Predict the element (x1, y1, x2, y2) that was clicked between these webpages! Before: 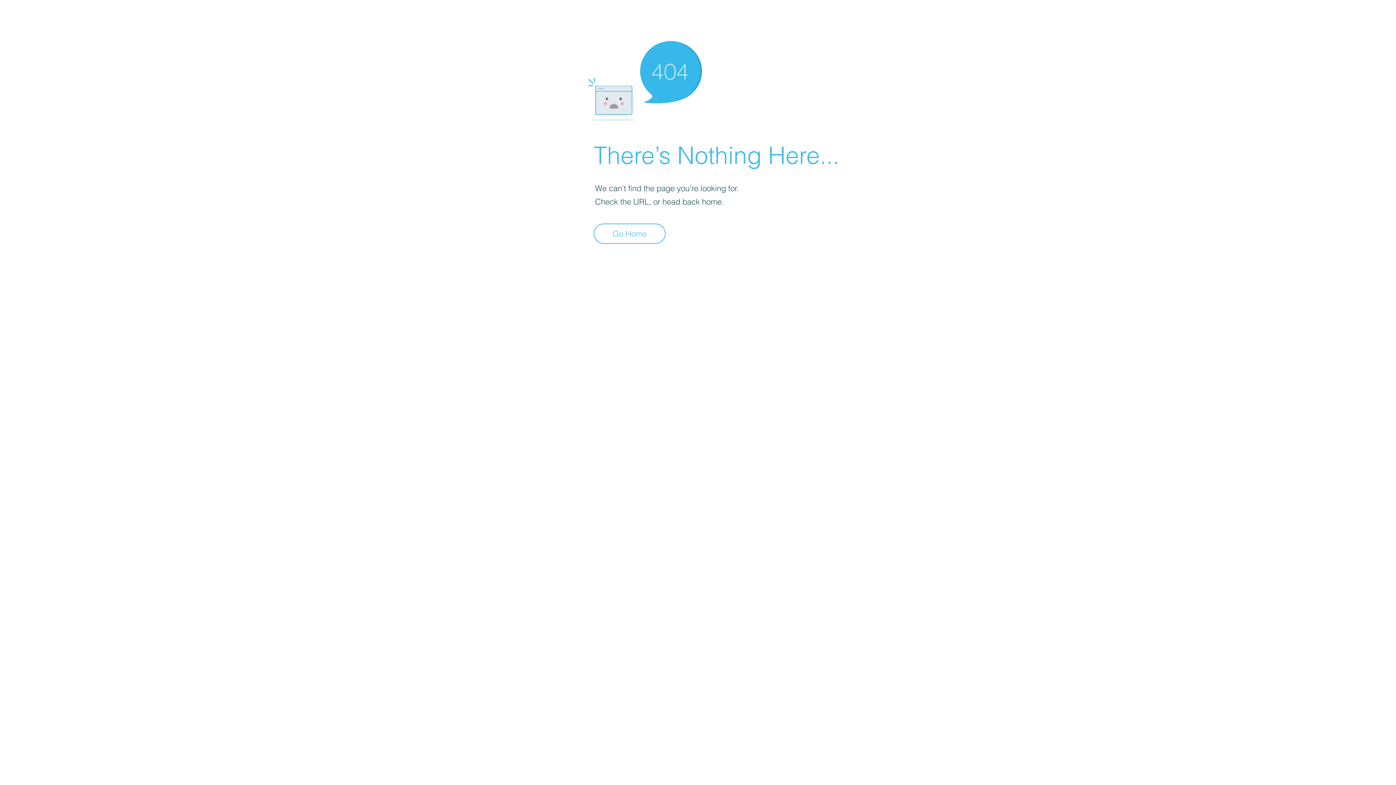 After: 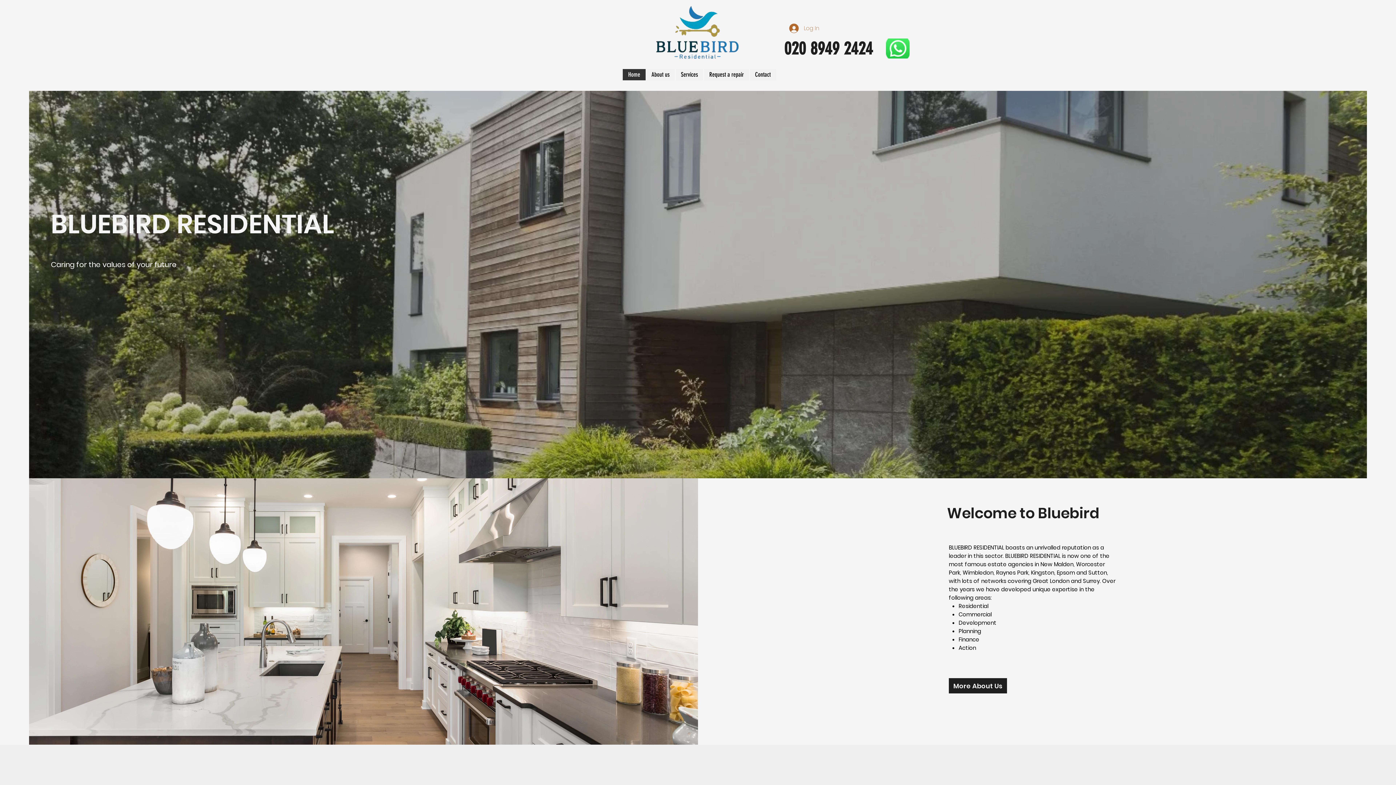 Action: bbox: (593, 223, 665, 244) label: Go Home